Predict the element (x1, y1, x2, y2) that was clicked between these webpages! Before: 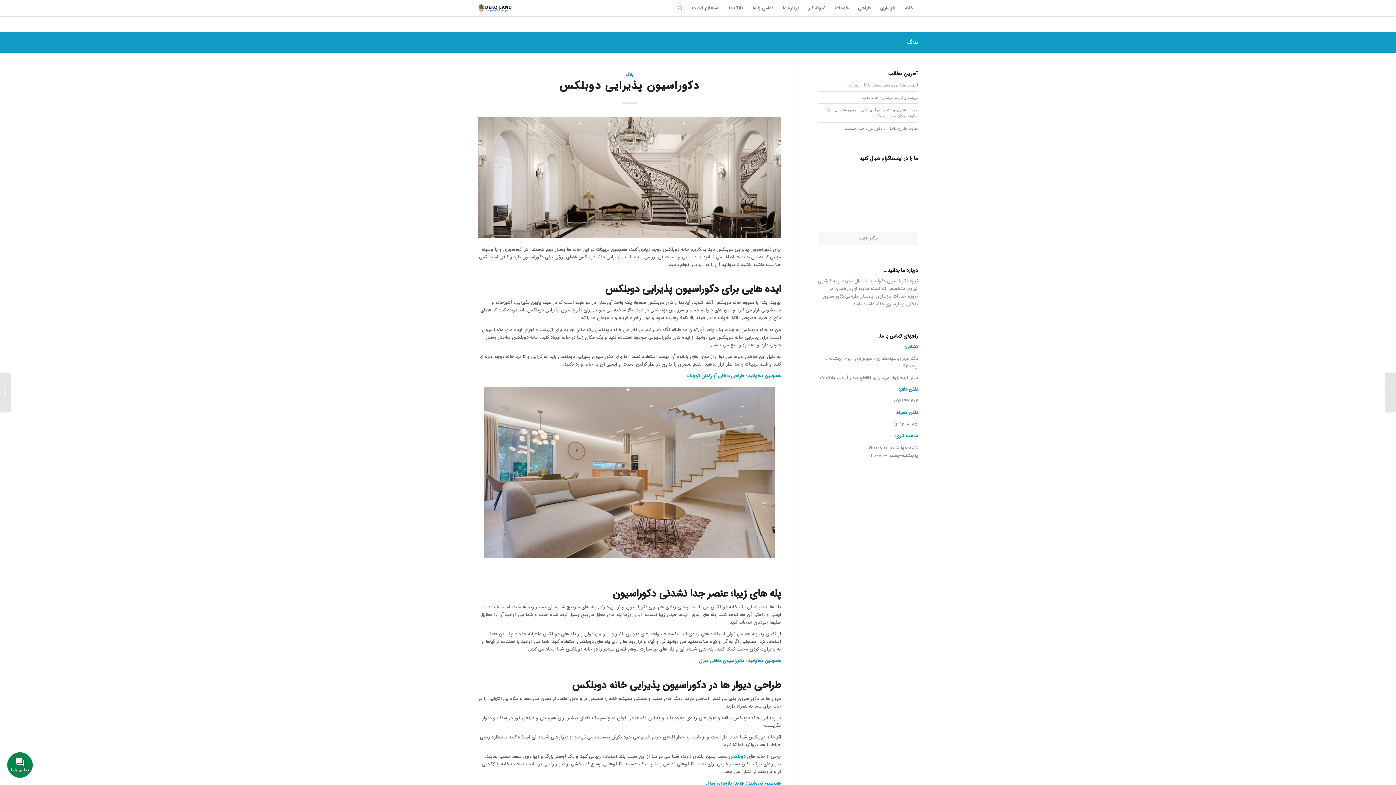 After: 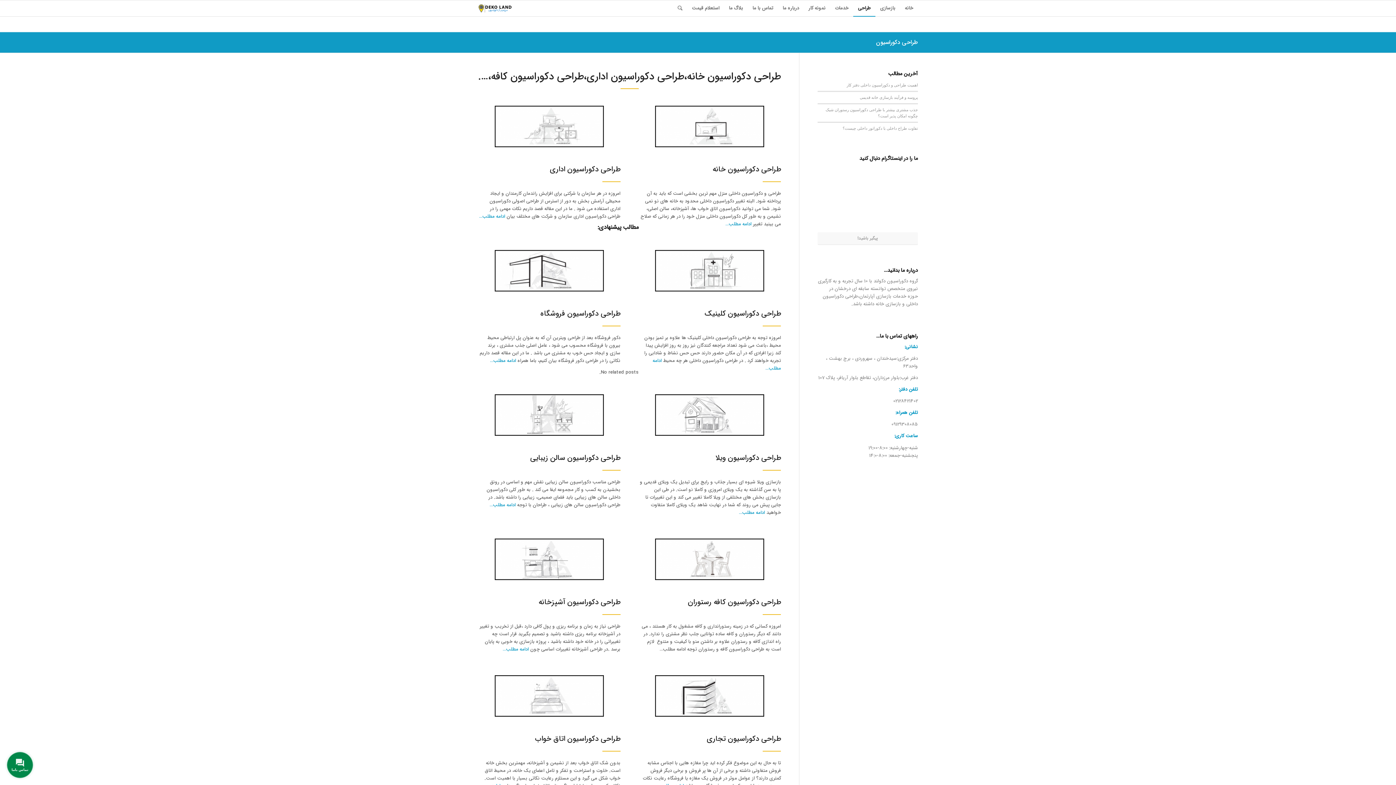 Action: label: طراحی bbox: (853, 0, 875, 16)